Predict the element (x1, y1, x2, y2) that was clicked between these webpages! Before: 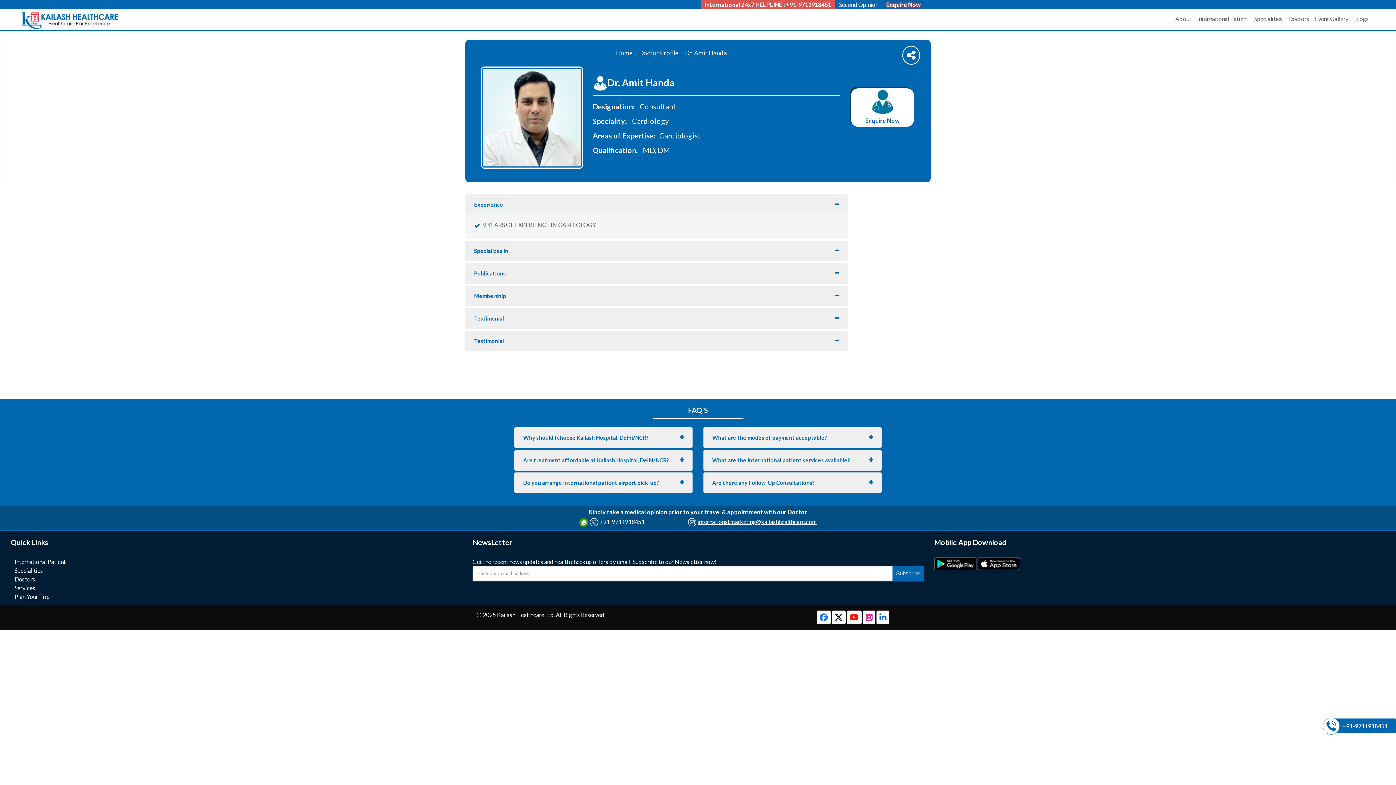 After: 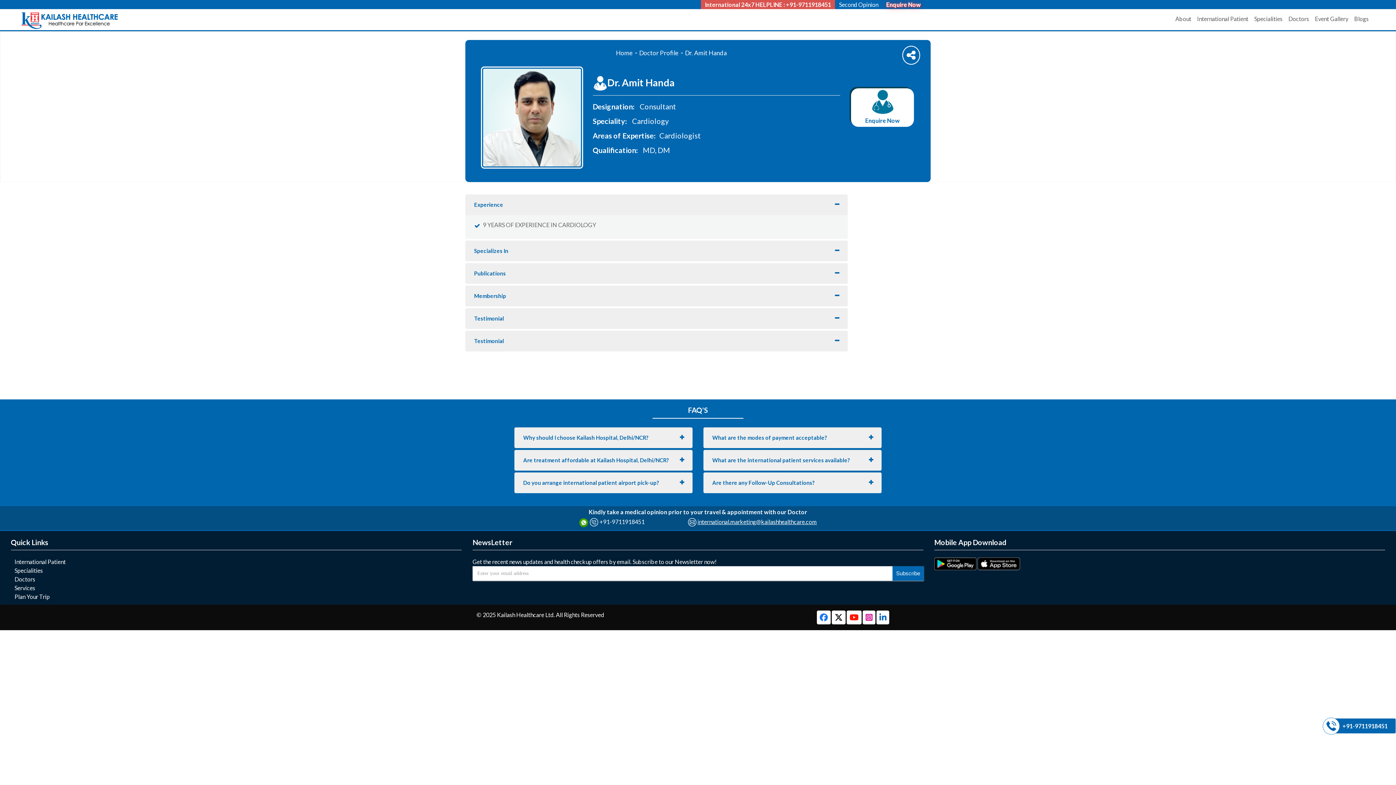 Action: label: international.marketing@kailashhealthcare.com bbox: (697, 518, 817, 525)